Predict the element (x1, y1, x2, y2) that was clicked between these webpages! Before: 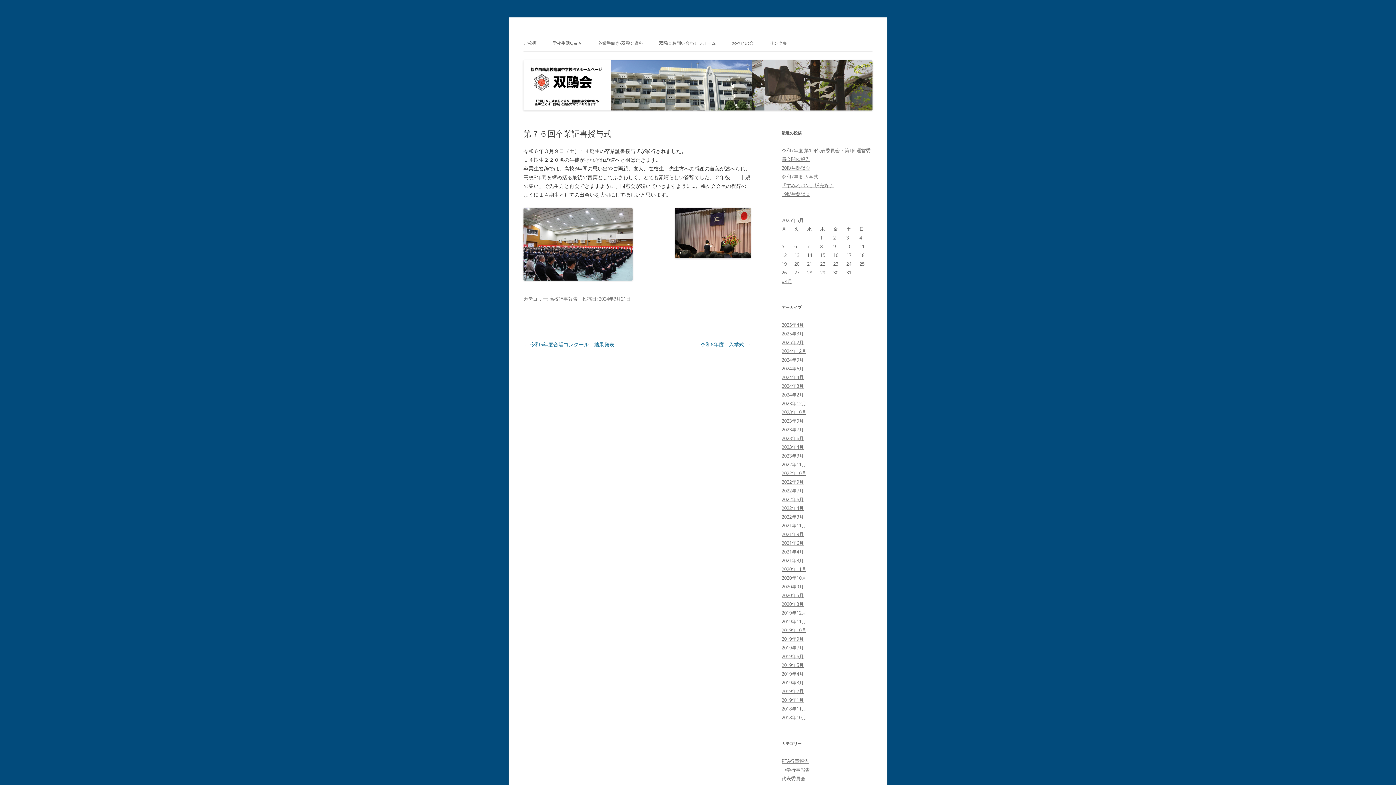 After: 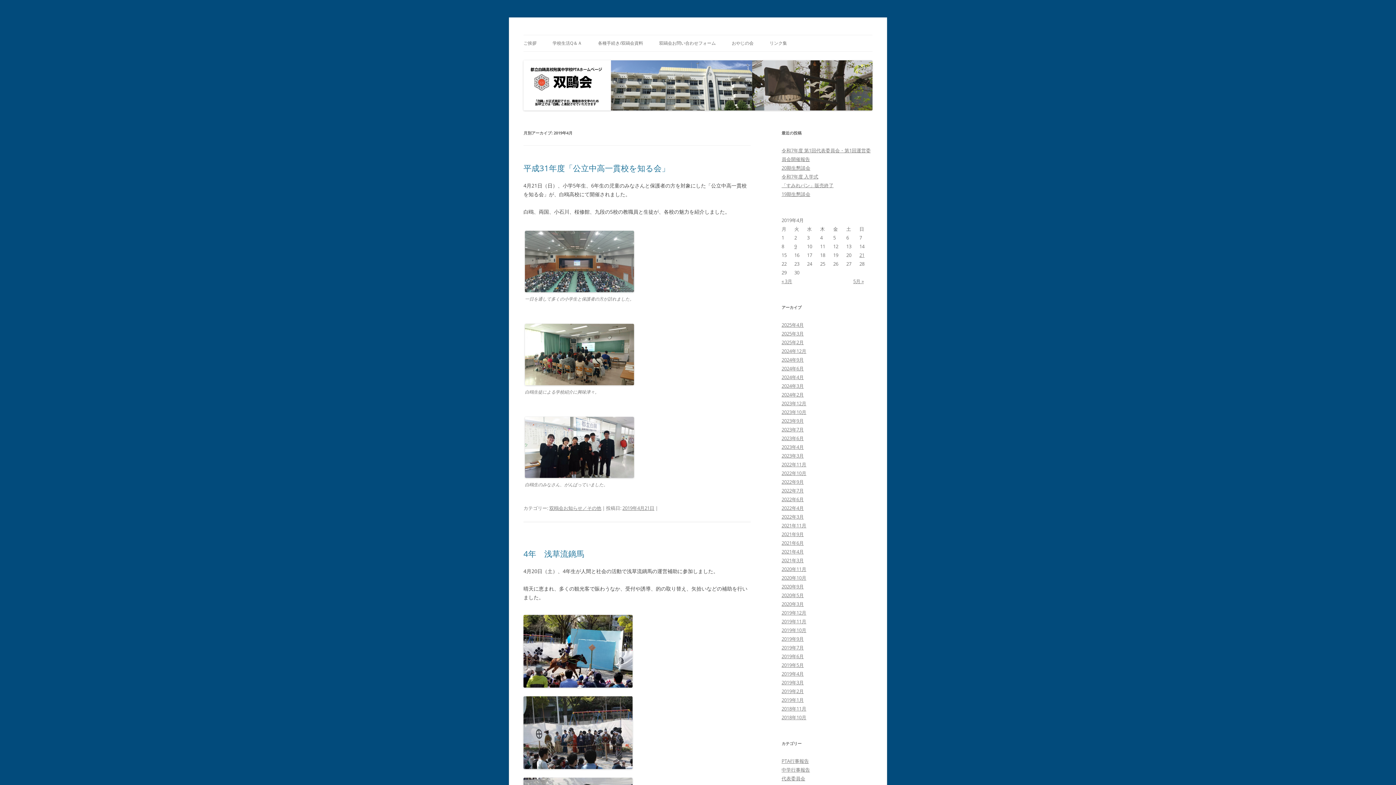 Action: bbox: (781, 670, 804, 677) label: 2019年4月